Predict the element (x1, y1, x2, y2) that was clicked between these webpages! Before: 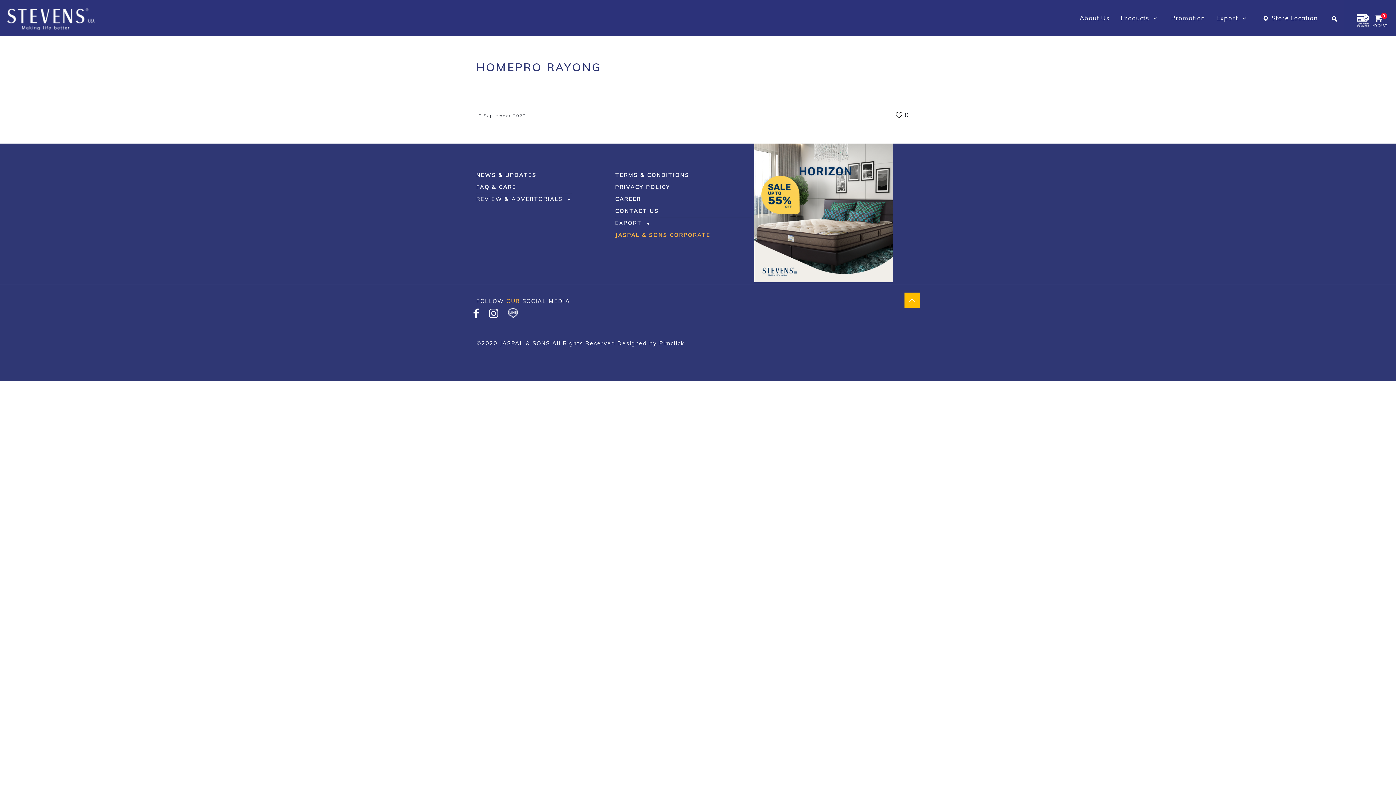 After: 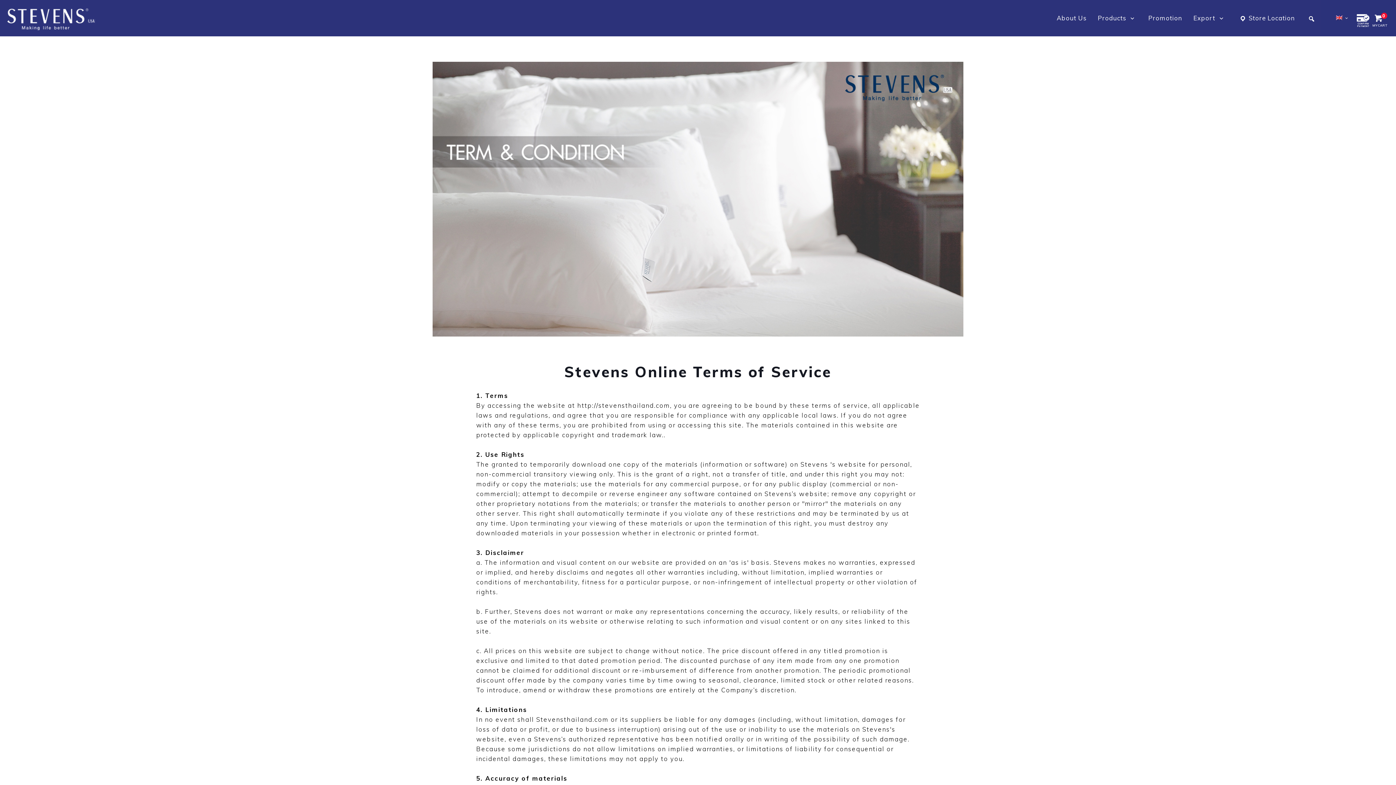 Action: label: TERMS & CONDITIONS bbox: (615, 169, 754, 181)